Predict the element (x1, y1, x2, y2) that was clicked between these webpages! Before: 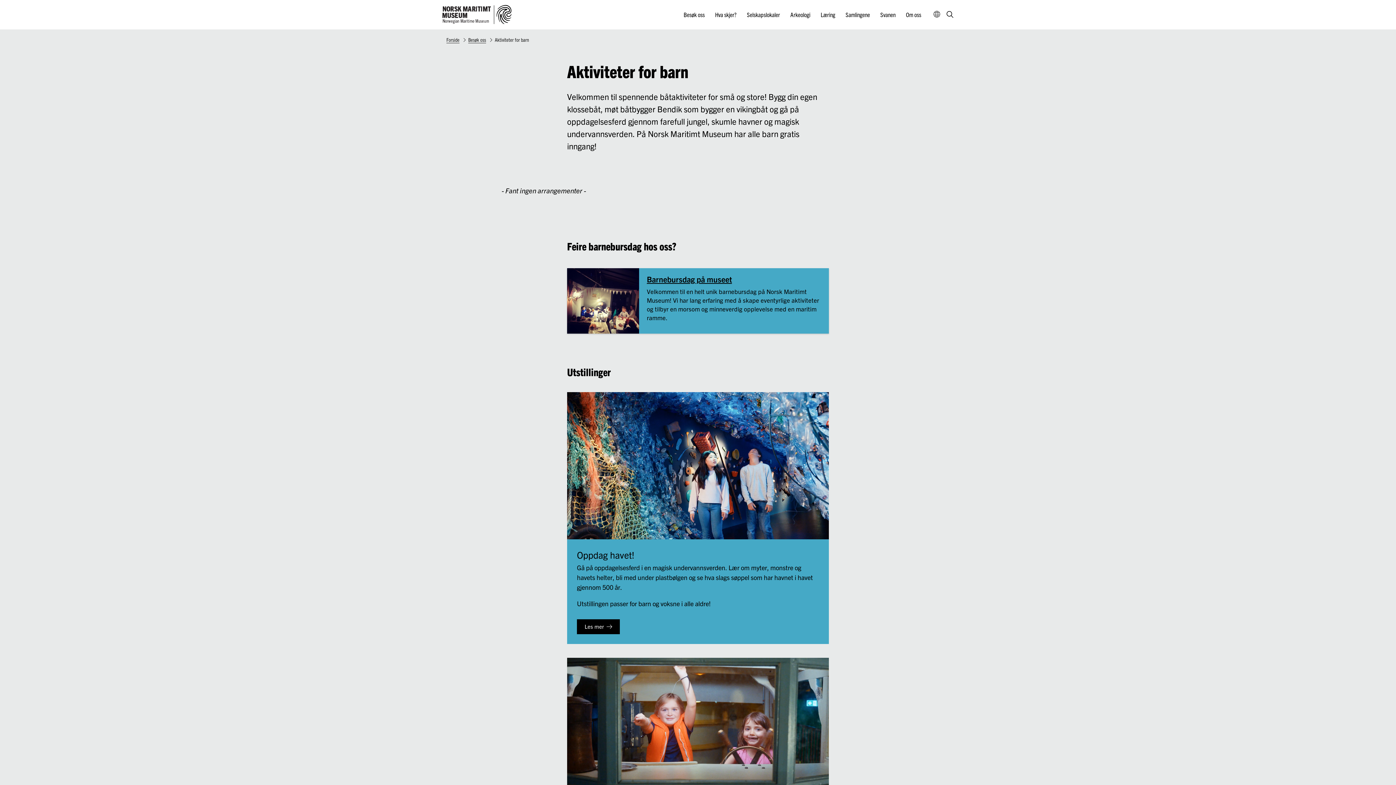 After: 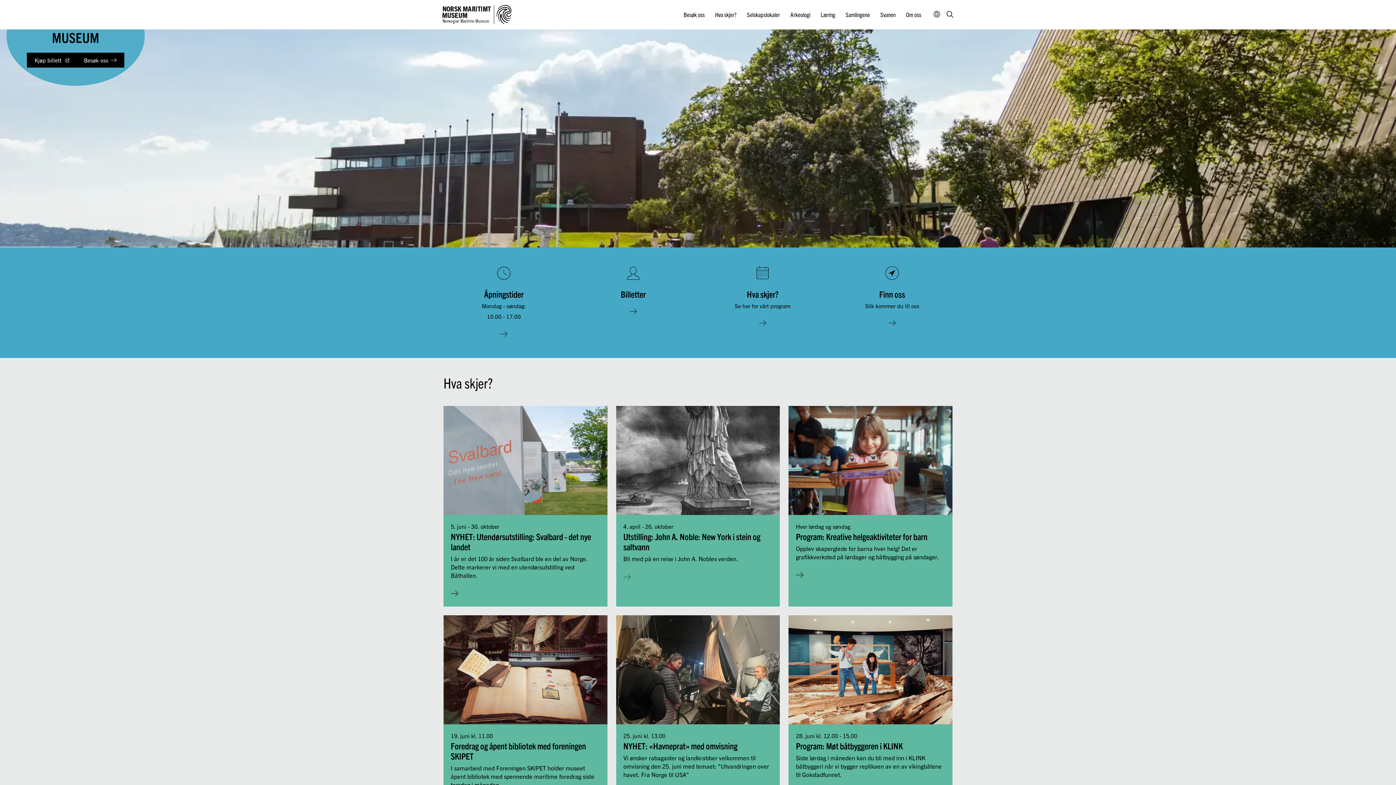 Action: bbox: (440, 4, 513, 25)